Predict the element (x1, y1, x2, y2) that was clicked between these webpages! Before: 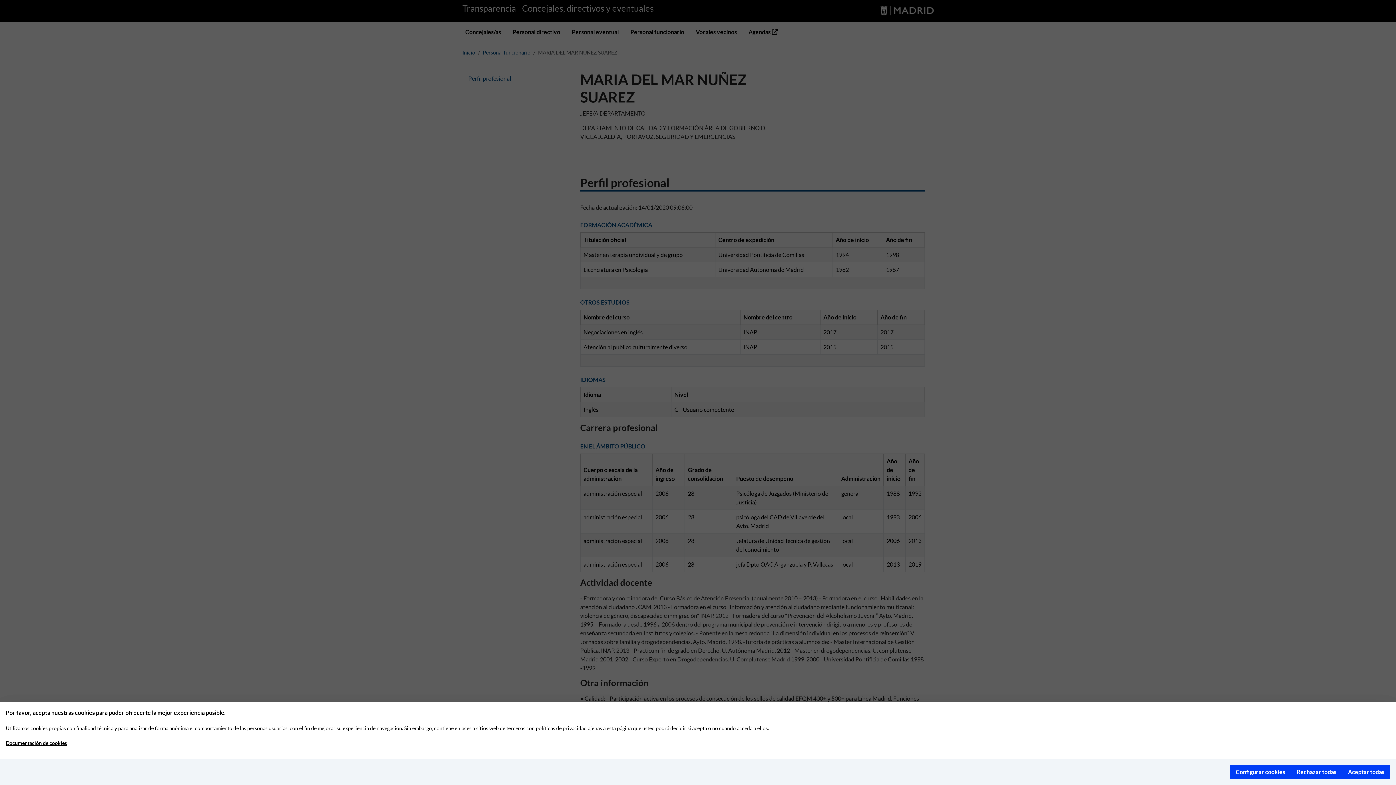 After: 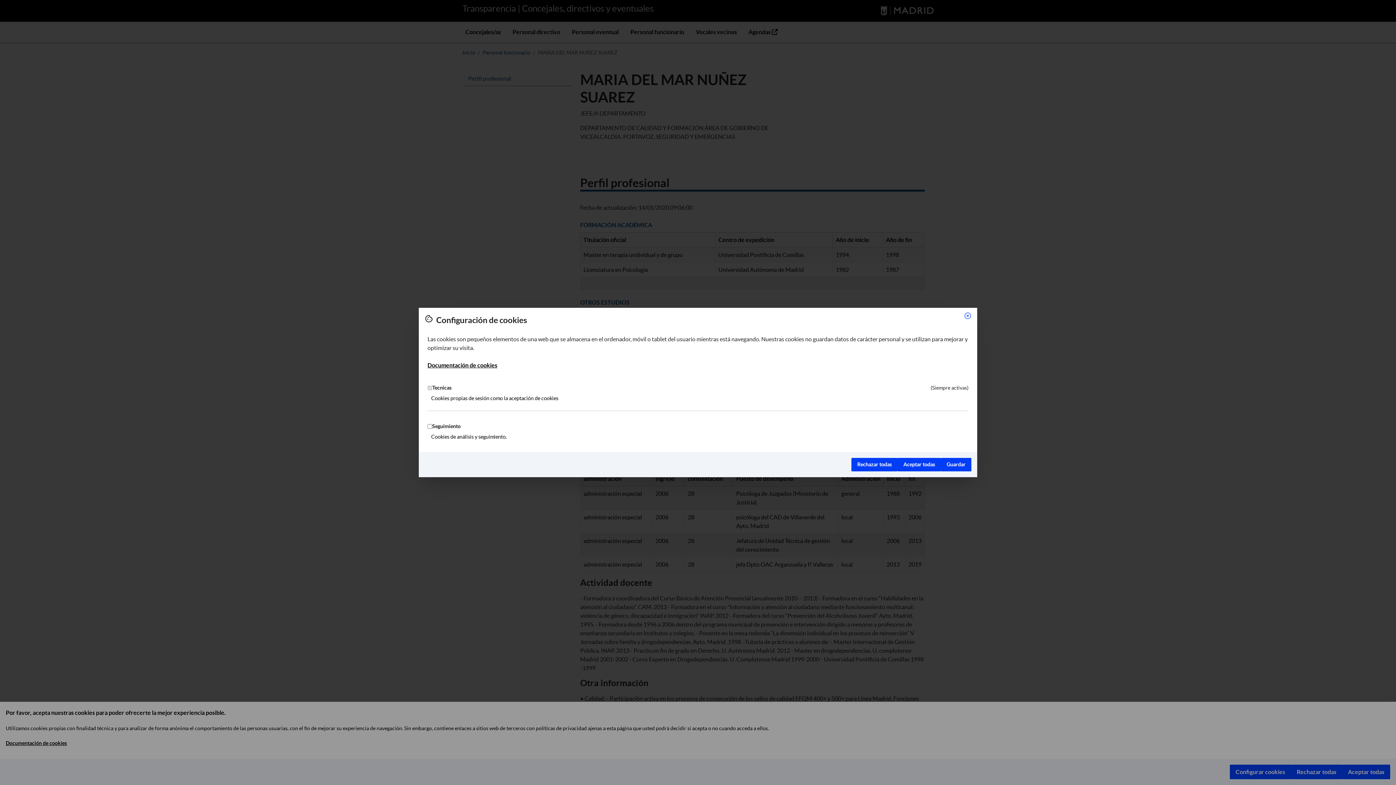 Action: label: Configurar cookies bbox: (1230, 765, 1291, 779)